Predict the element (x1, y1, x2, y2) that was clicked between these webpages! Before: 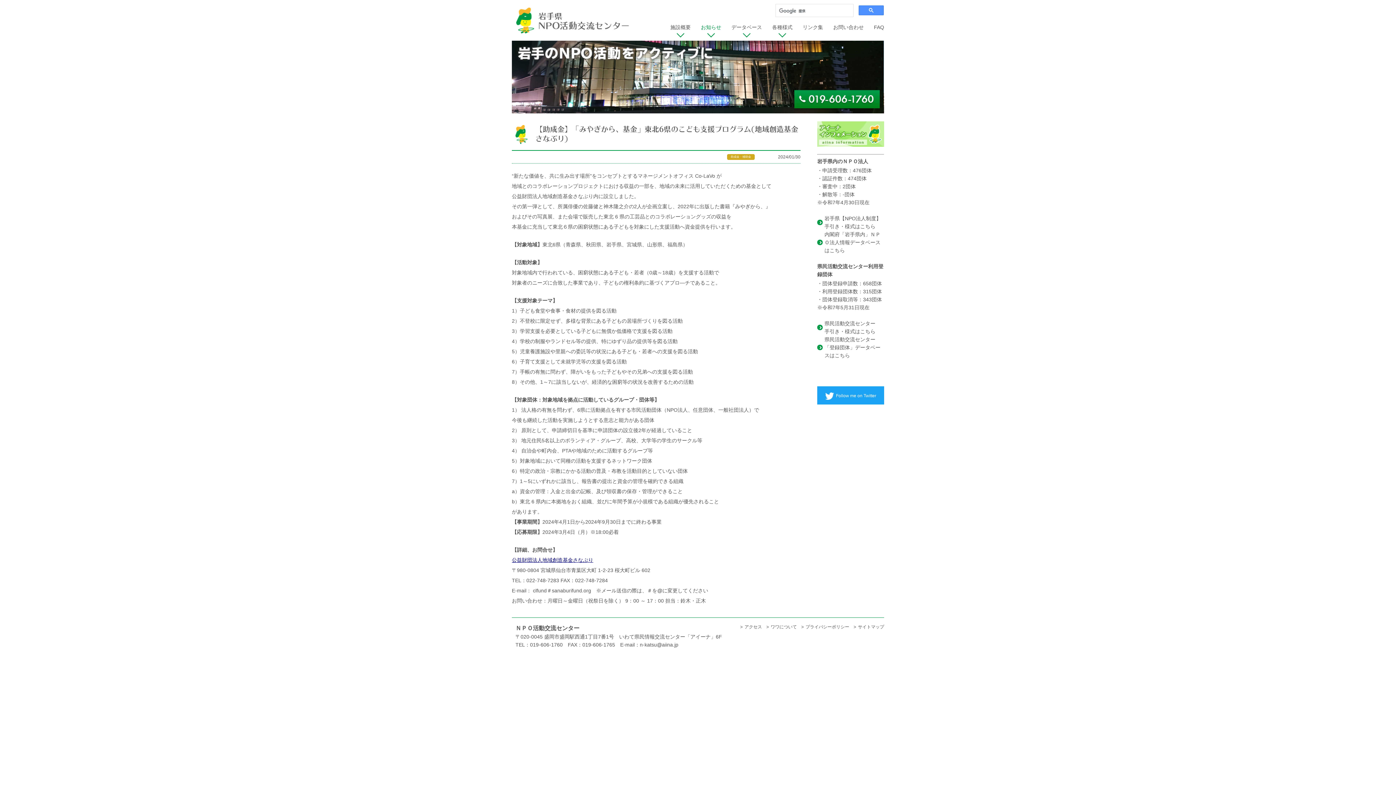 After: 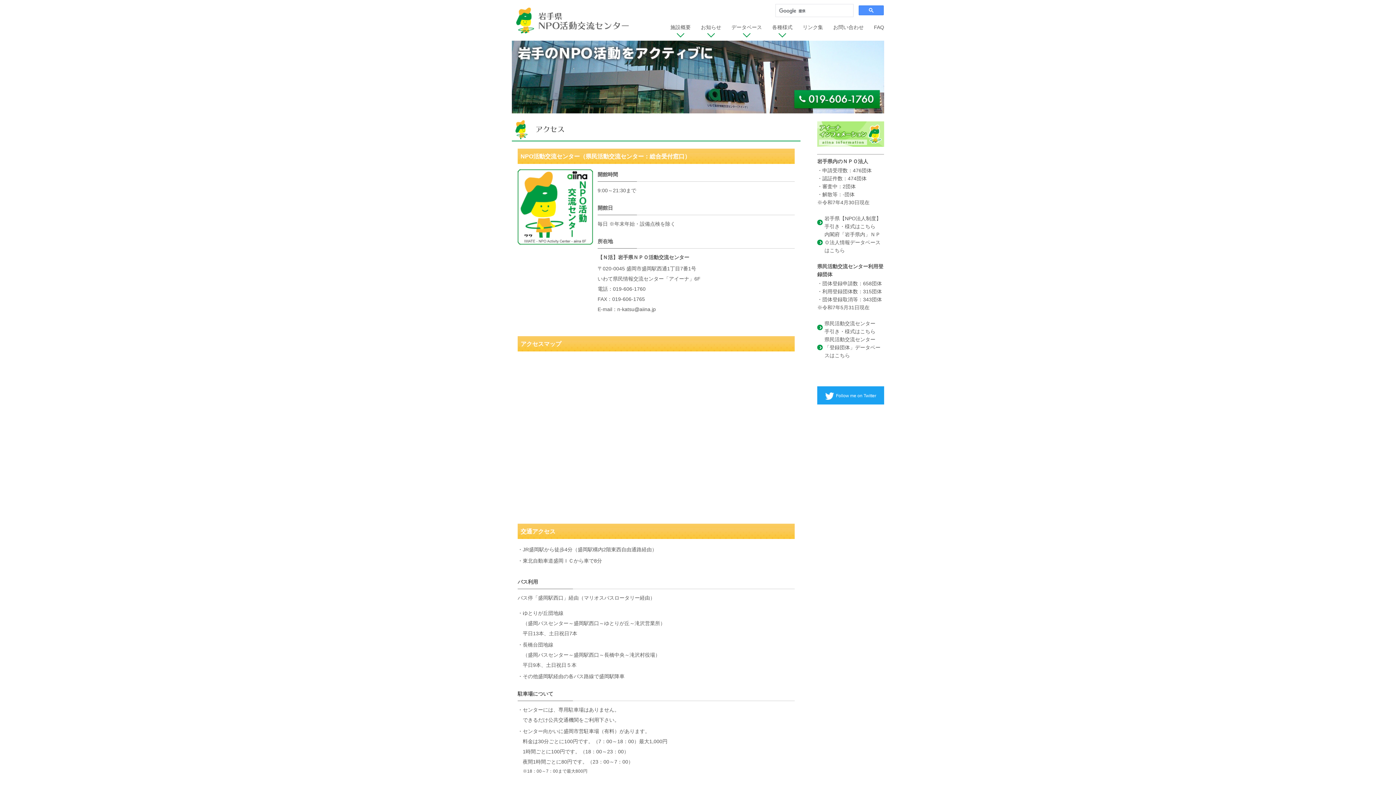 Action: bbox: (740, 624, 762, 630) label: アクセス